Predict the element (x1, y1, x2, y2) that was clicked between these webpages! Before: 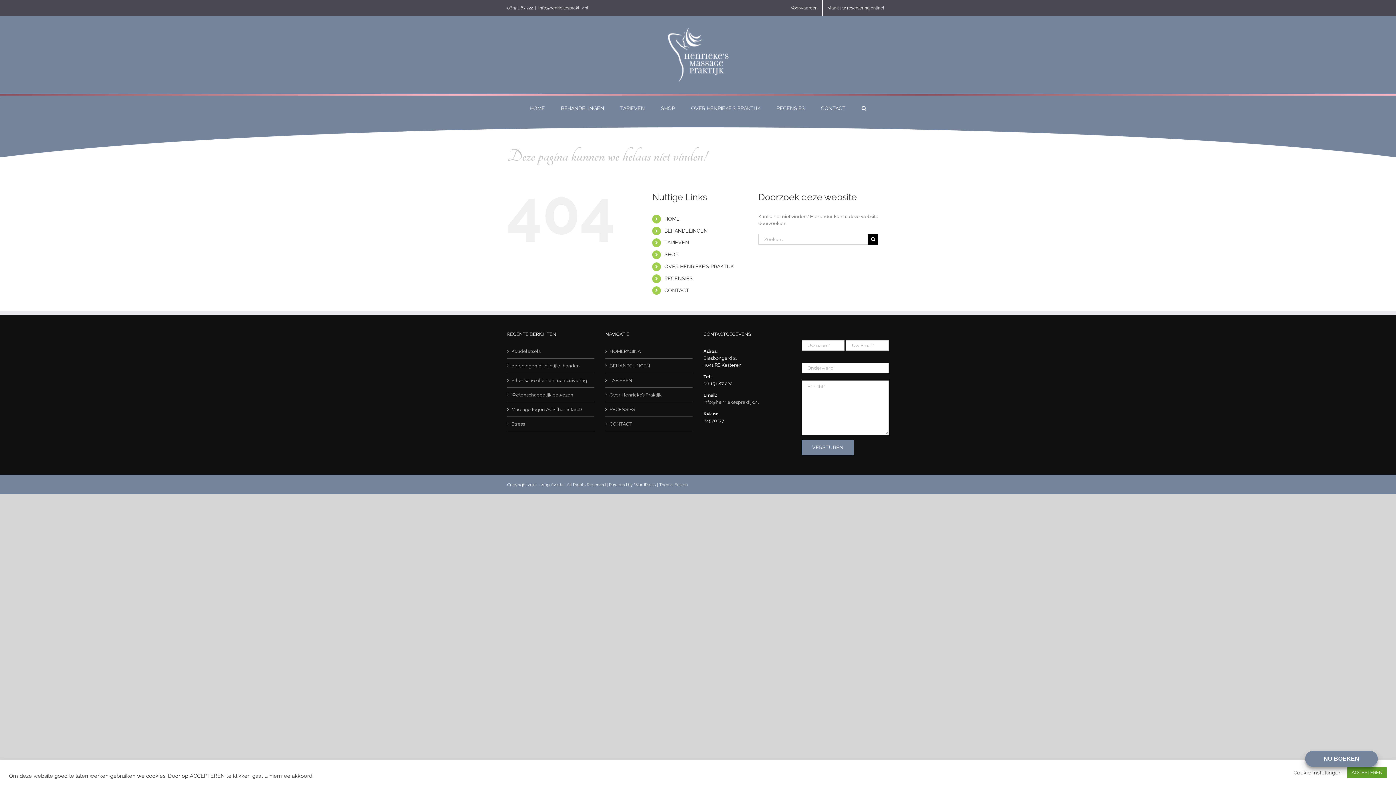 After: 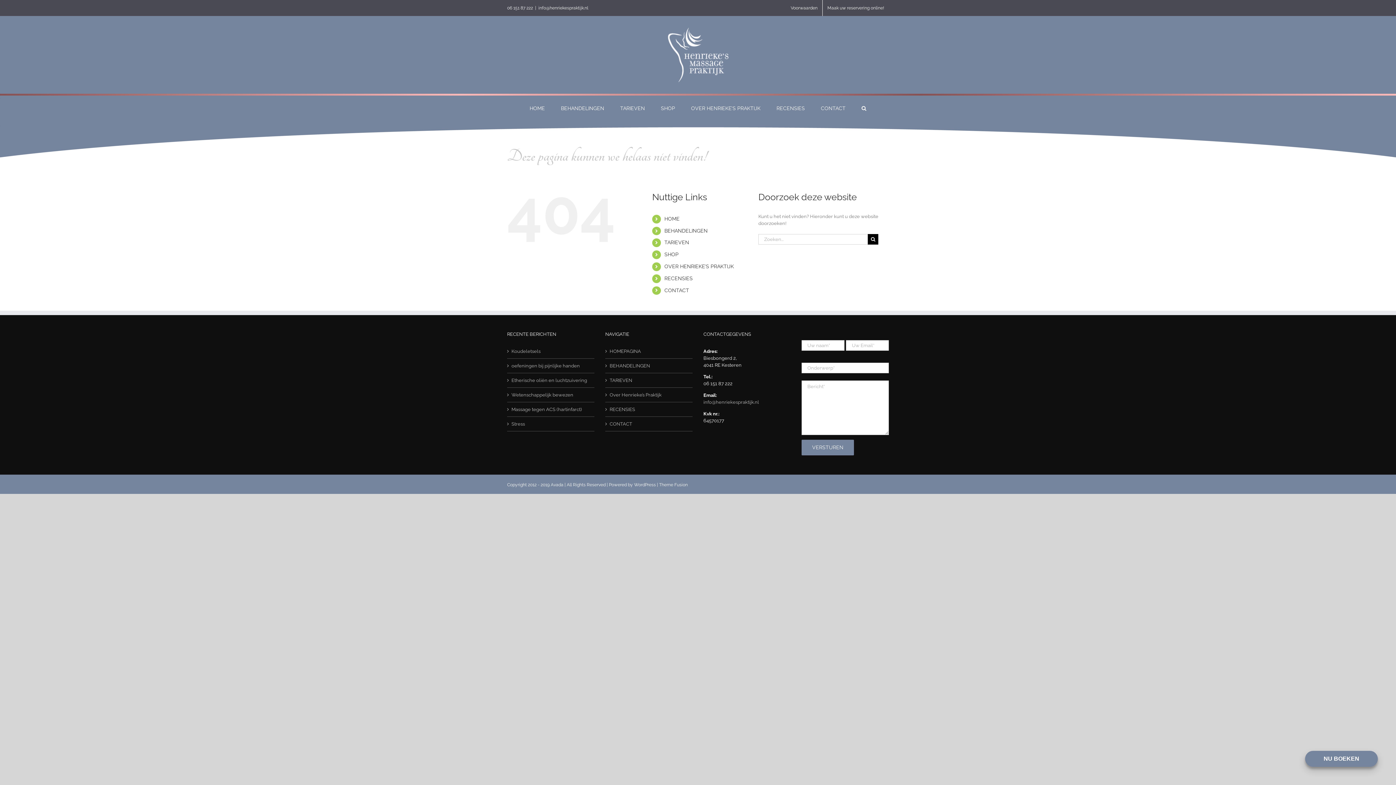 Action: label: ACCEPTEREN bbox: (1347, 767, 1387, 778)